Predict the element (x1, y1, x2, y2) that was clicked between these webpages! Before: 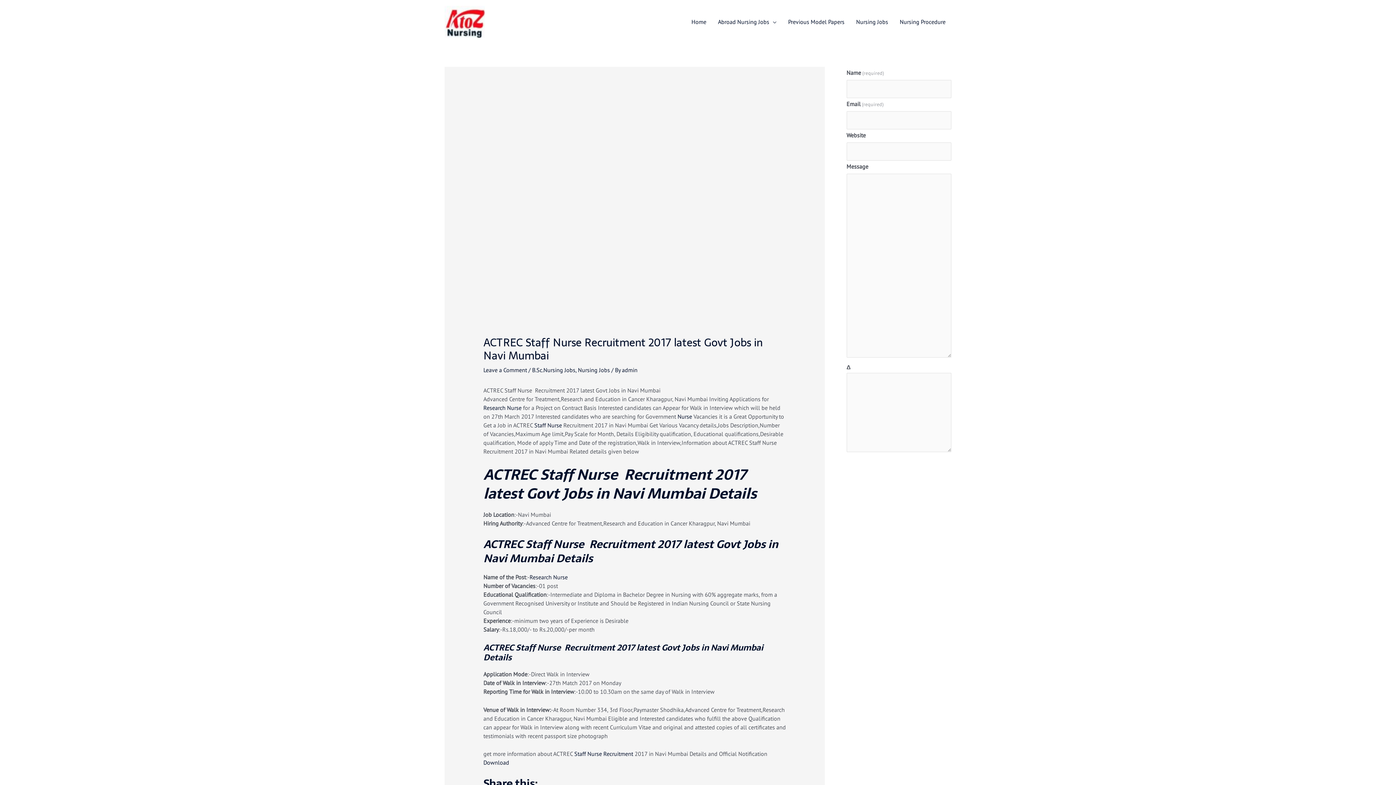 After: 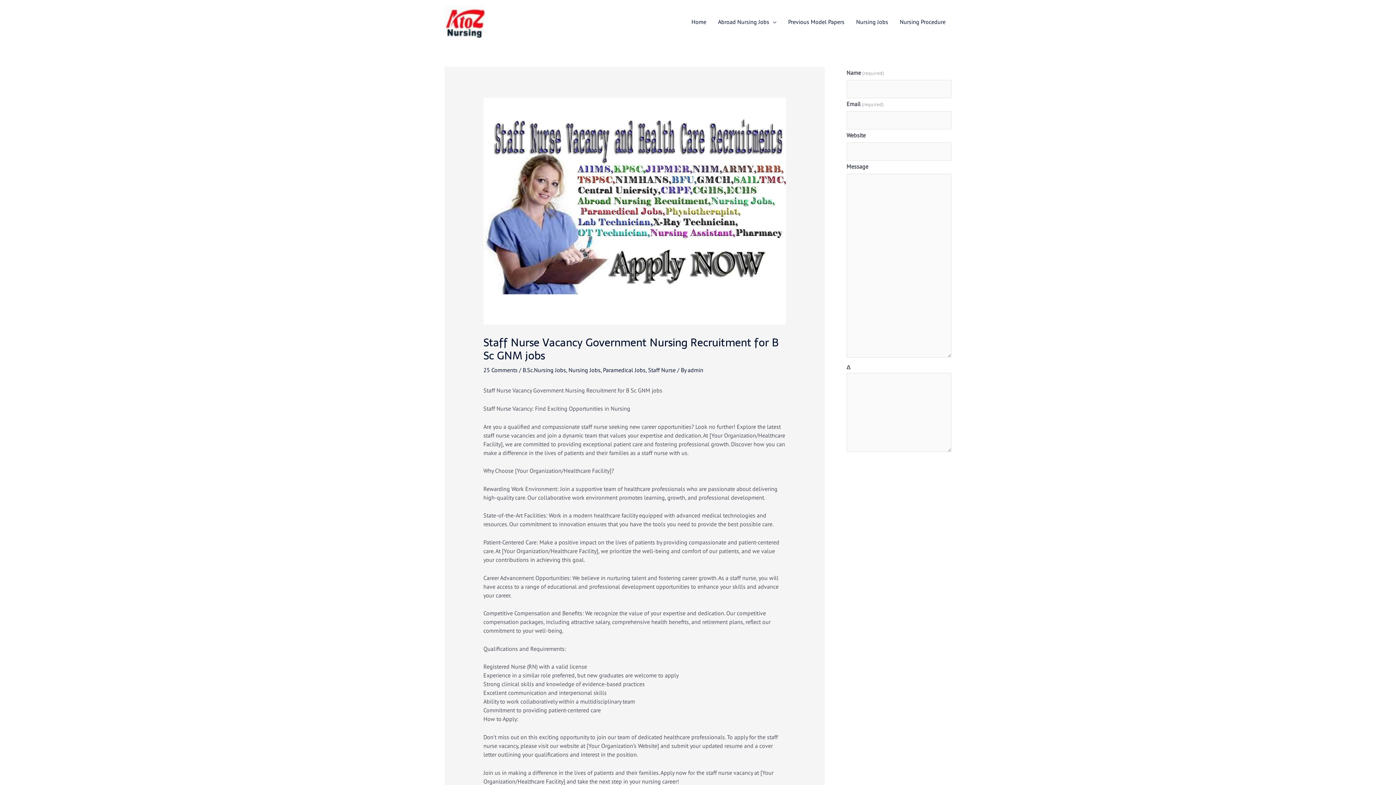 Action: label:  Research Nurse  bbox: (483, 404, 523, 411)